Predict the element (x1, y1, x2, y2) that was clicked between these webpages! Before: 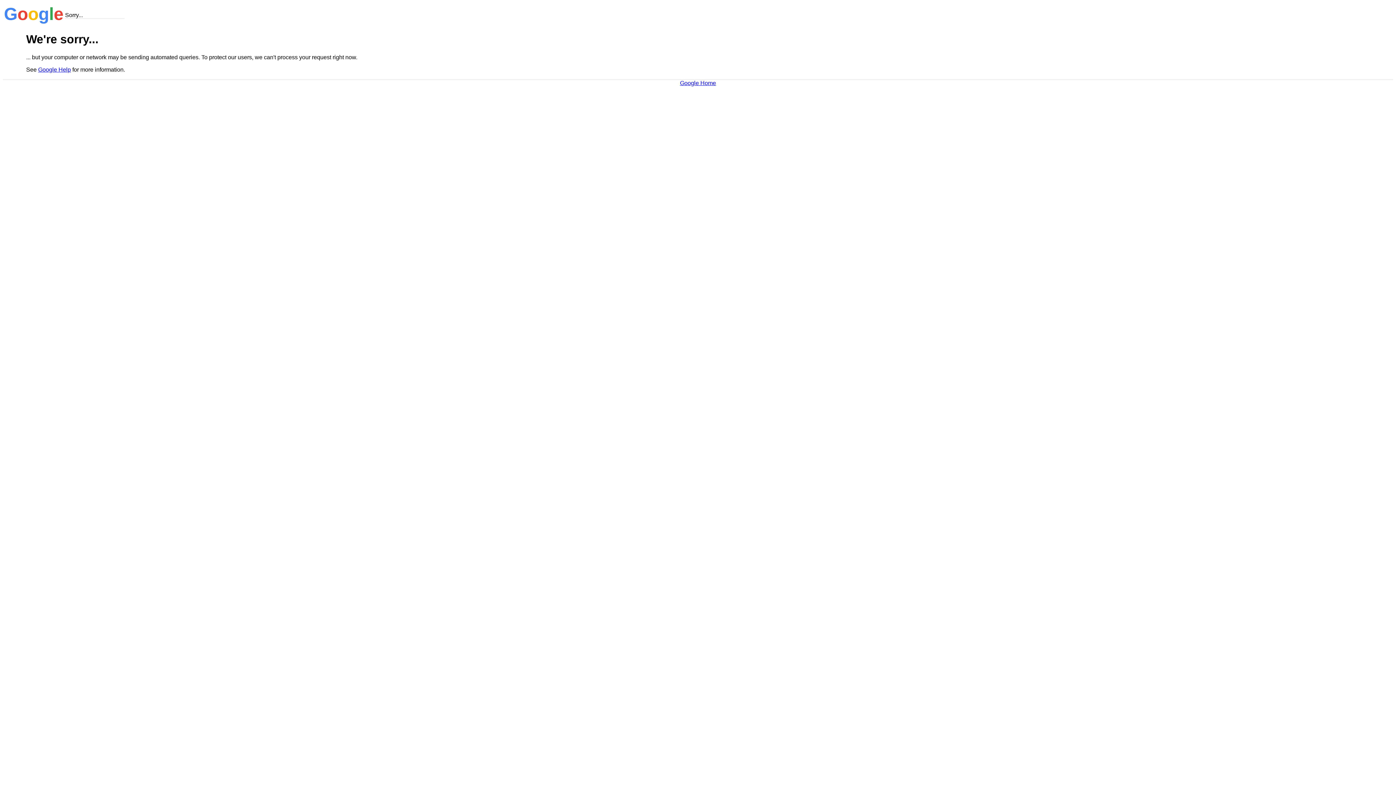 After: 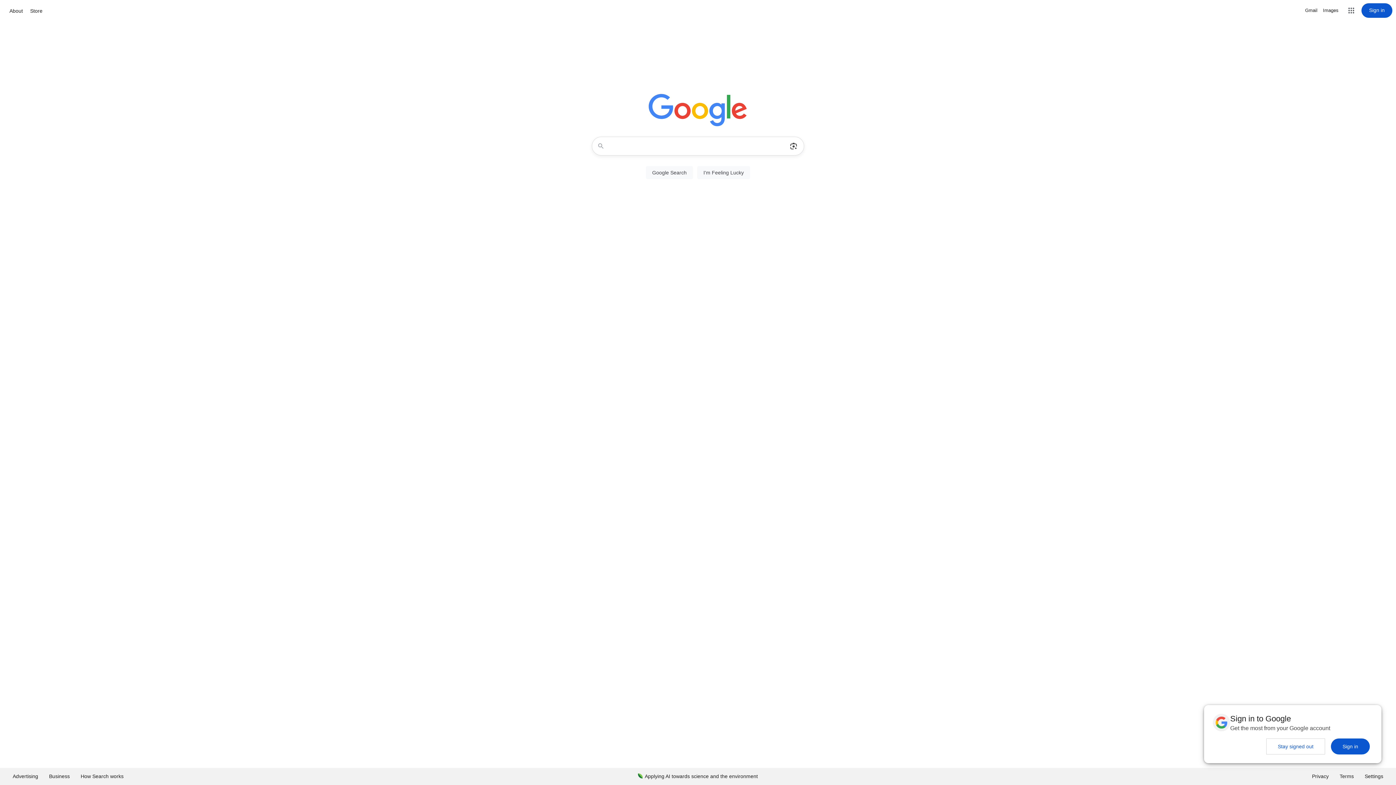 Action: bbox: (680, 79, 716, 86) label: Google Home